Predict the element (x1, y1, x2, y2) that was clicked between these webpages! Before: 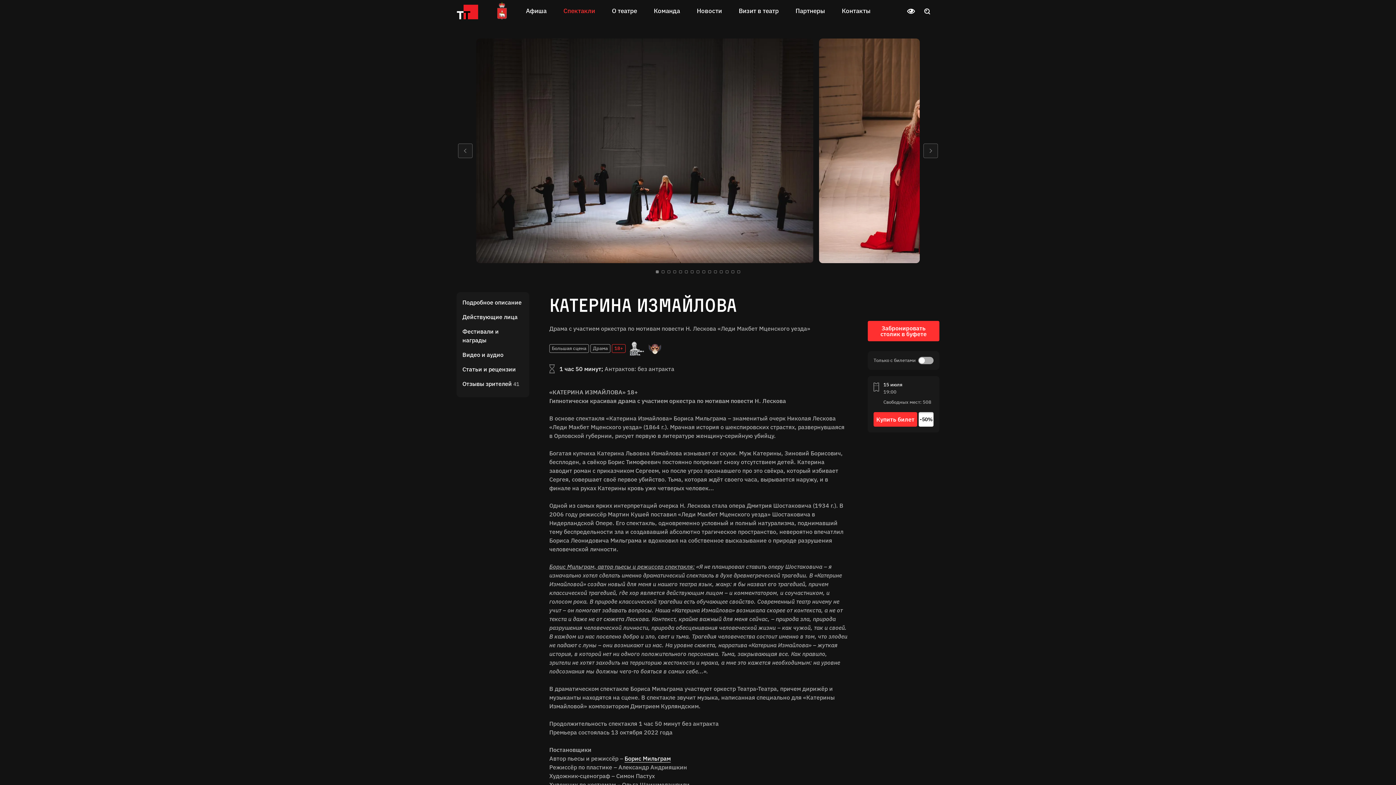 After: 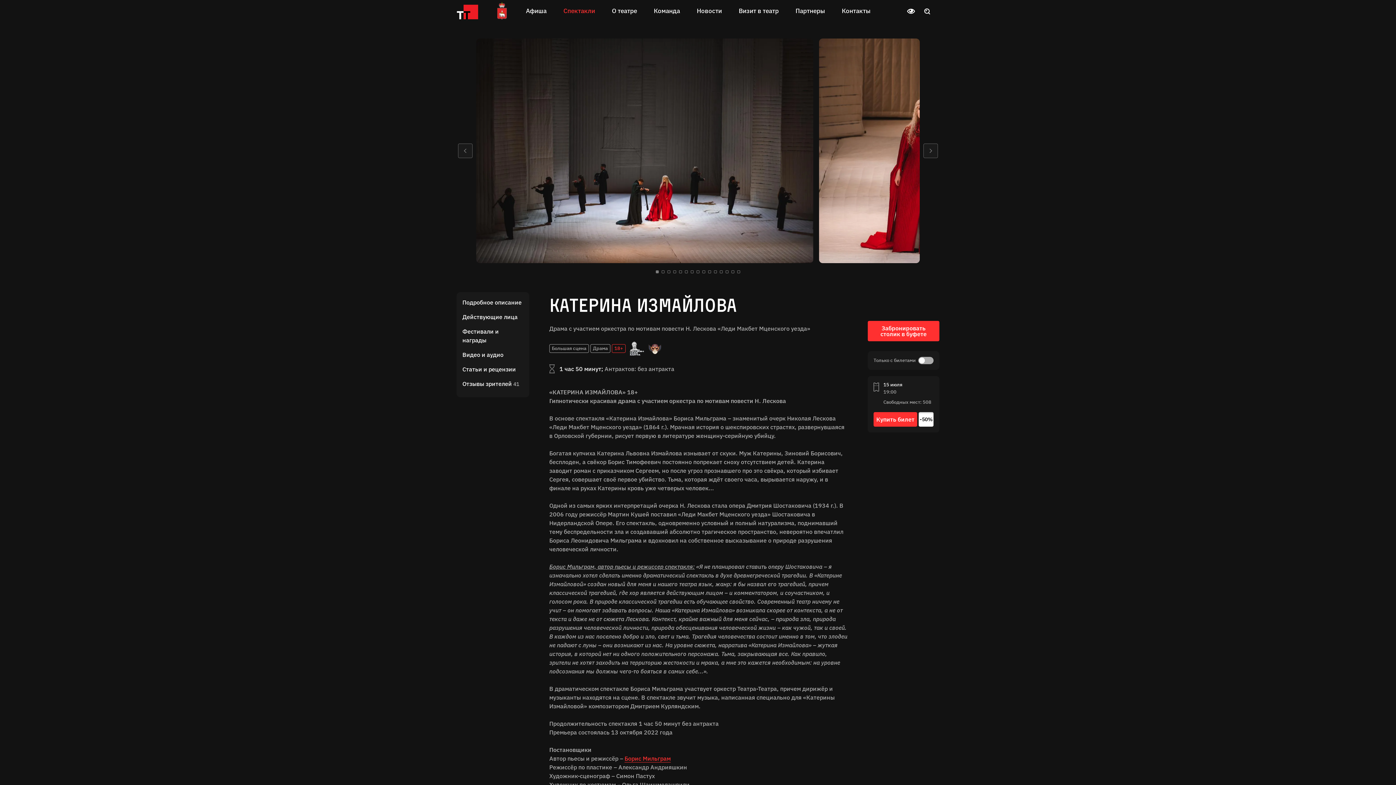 Action: label: Борис Мильграм bbox: (624, 755, 670, 762)